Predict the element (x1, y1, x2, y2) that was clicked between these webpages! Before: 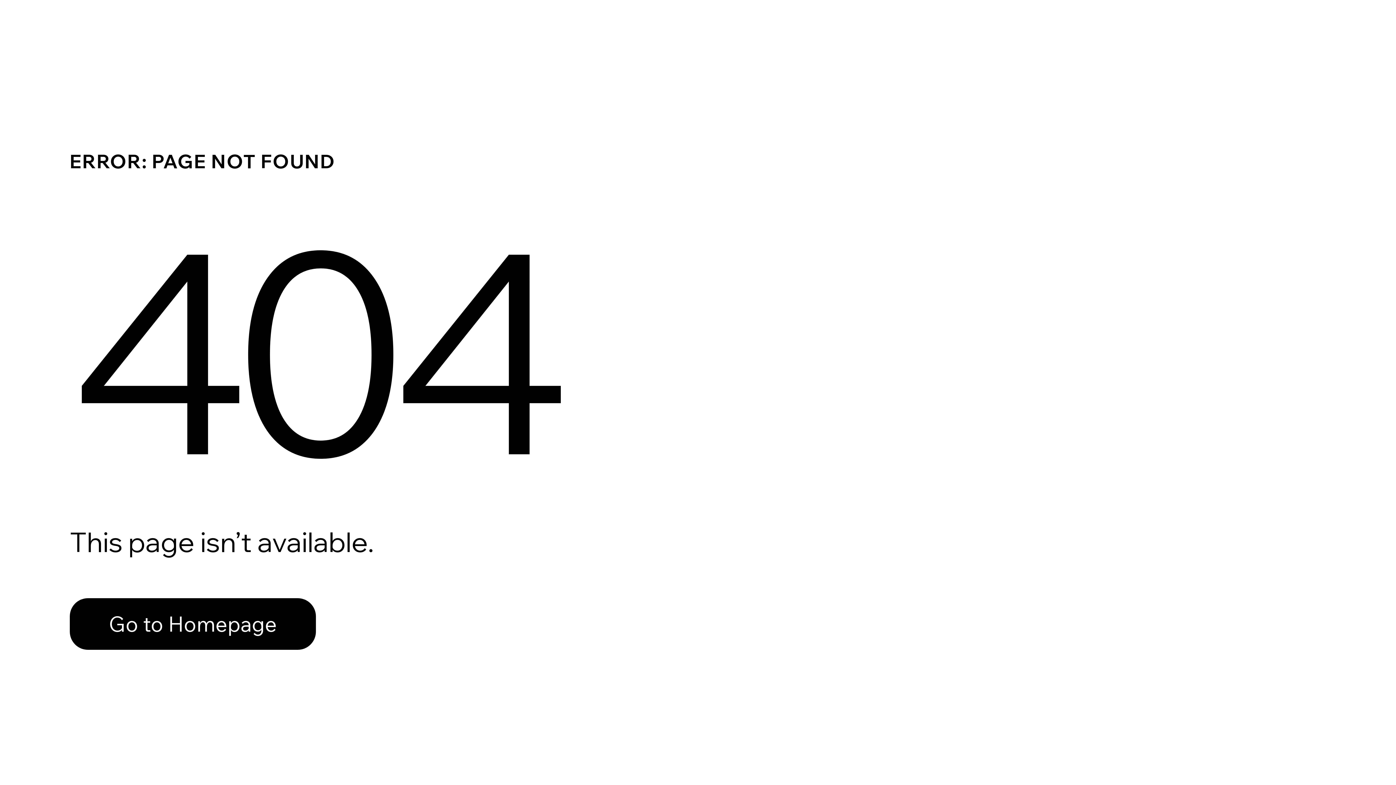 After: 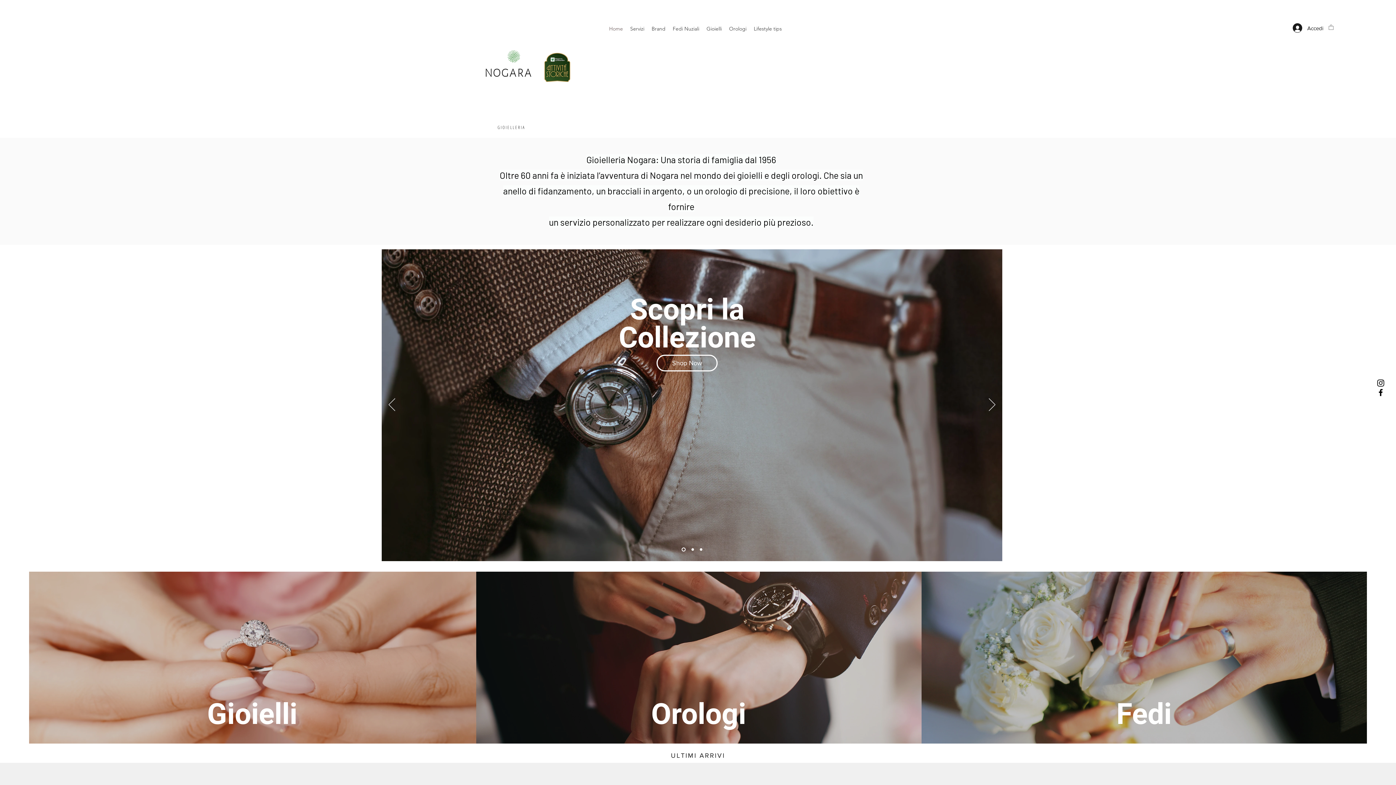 Action: bbox: (69, 582, 768, 659) label: Go to Homepage